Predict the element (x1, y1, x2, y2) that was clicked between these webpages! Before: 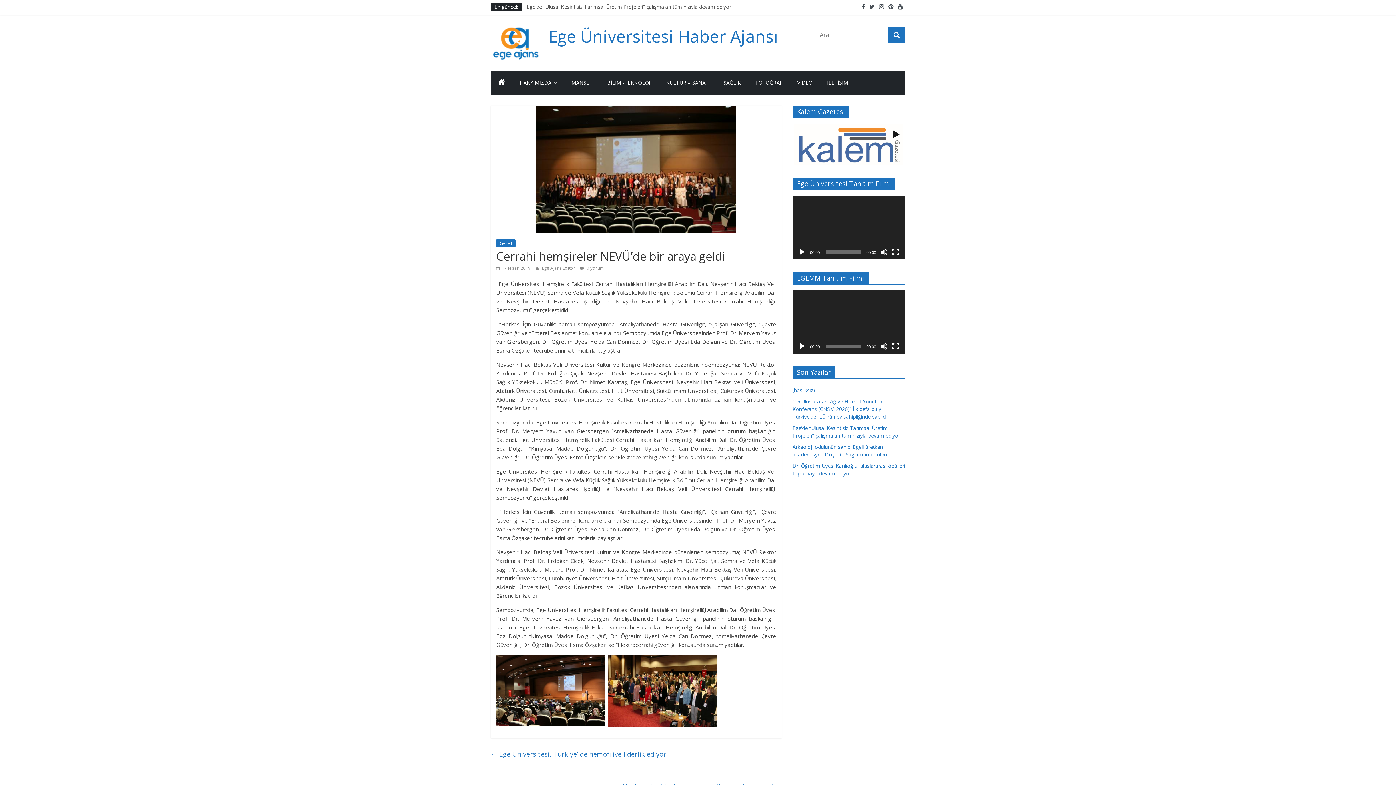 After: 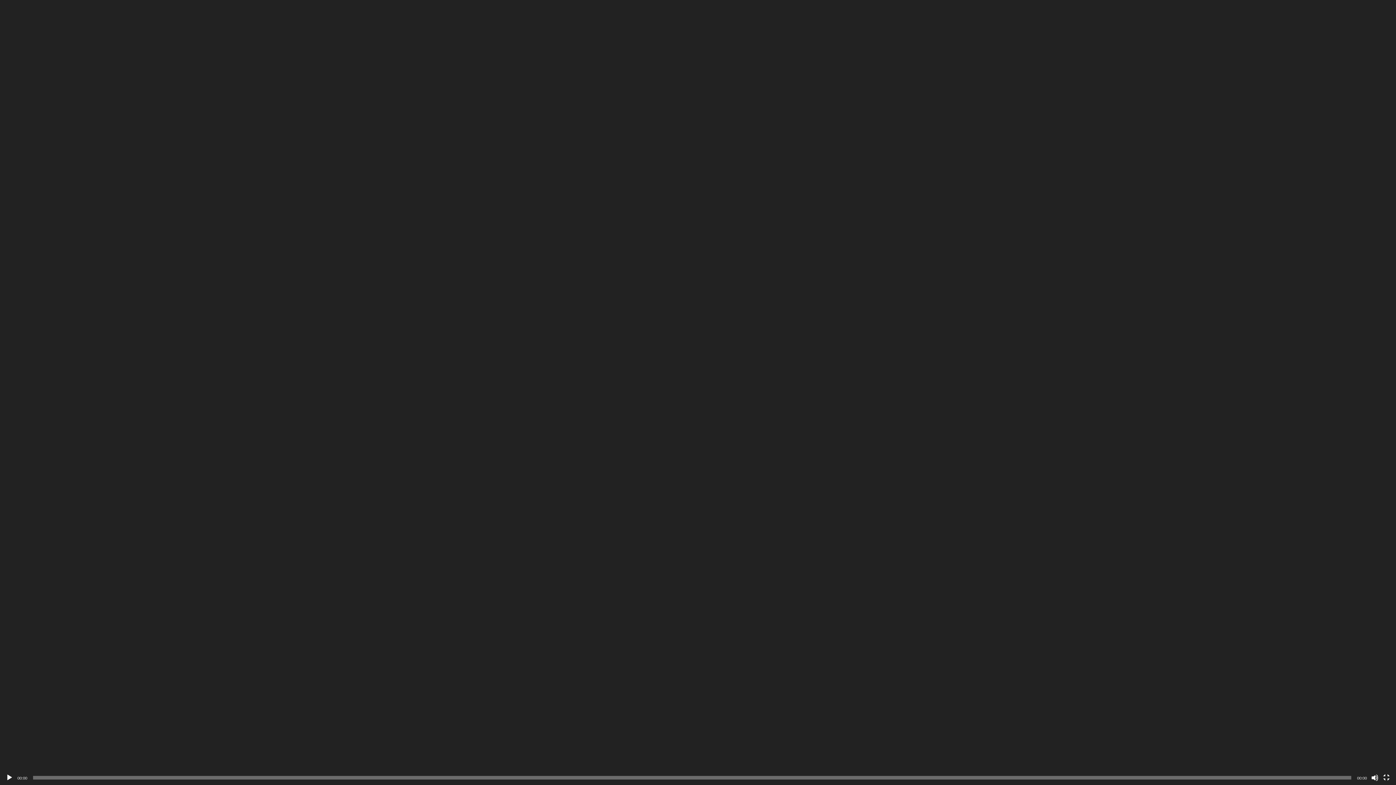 Action: bbox: (892, 248, 899, 255) label: Tam ekran